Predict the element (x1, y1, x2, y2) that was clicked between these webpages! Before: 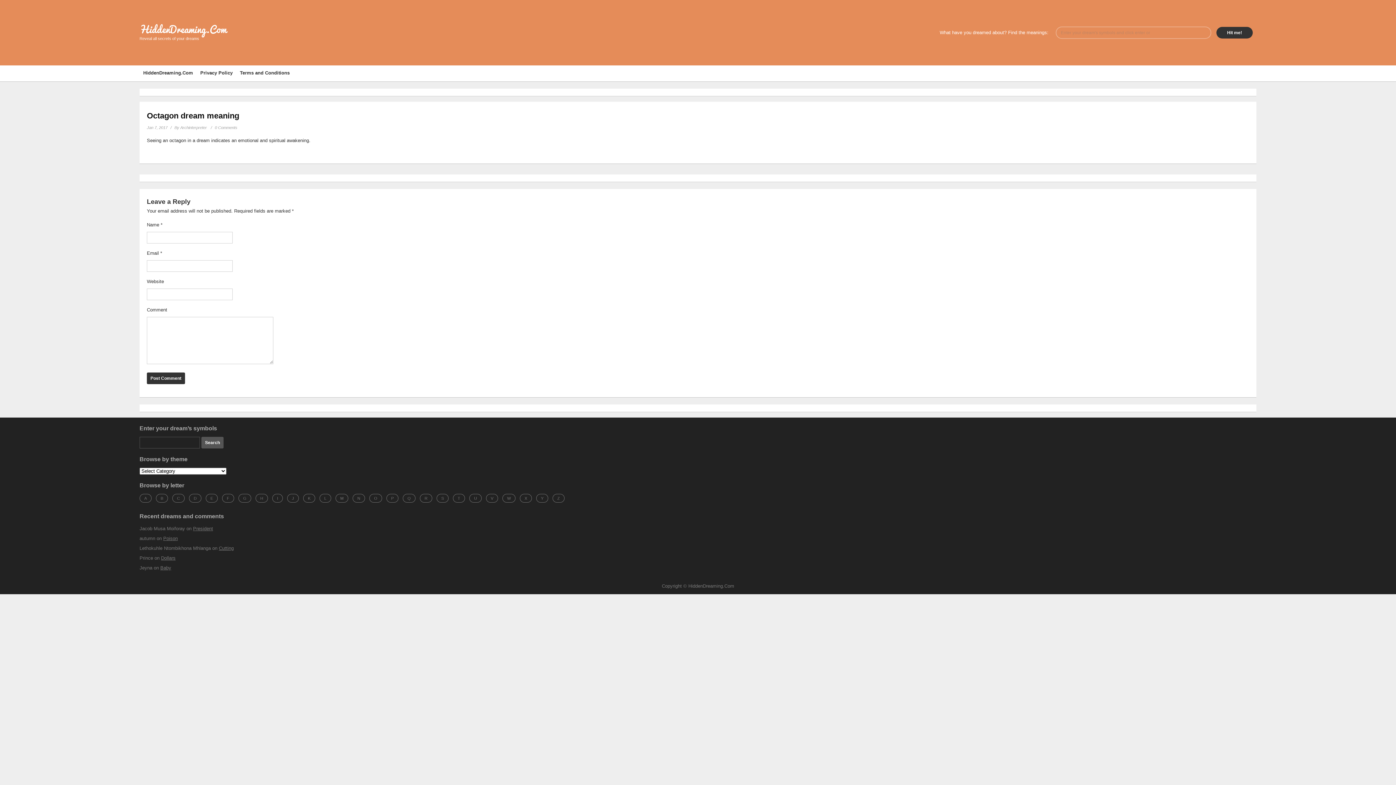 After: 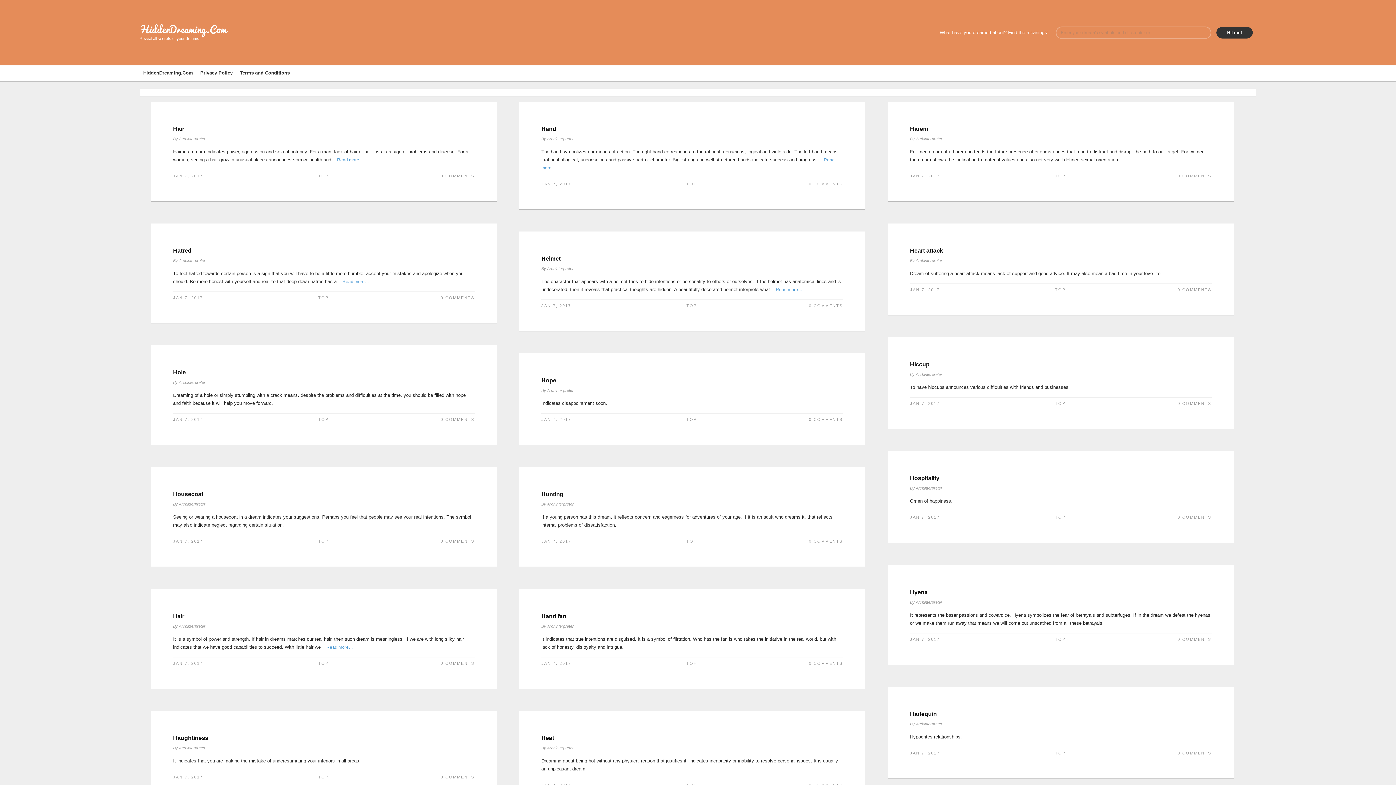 Action: label: H bbox: (255, 494, 268, 502)